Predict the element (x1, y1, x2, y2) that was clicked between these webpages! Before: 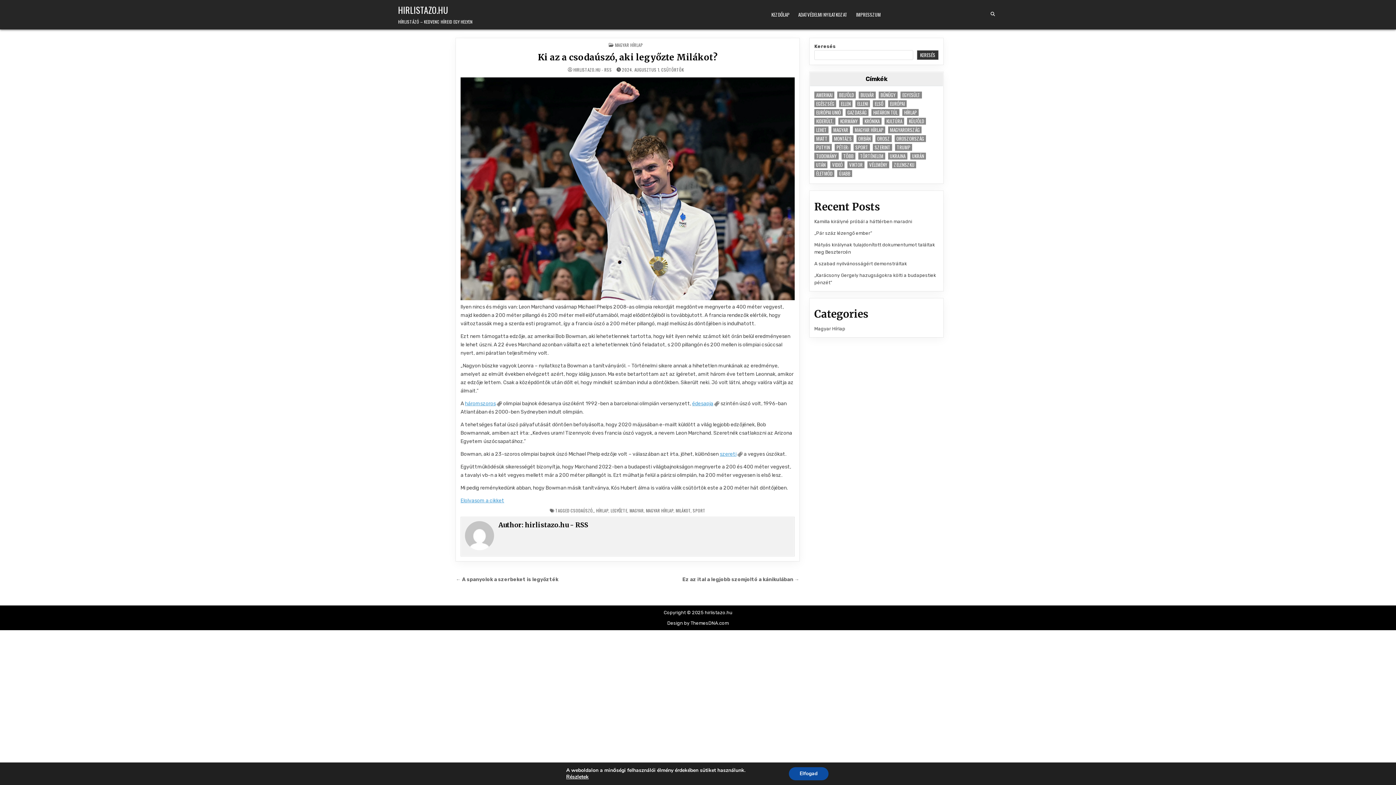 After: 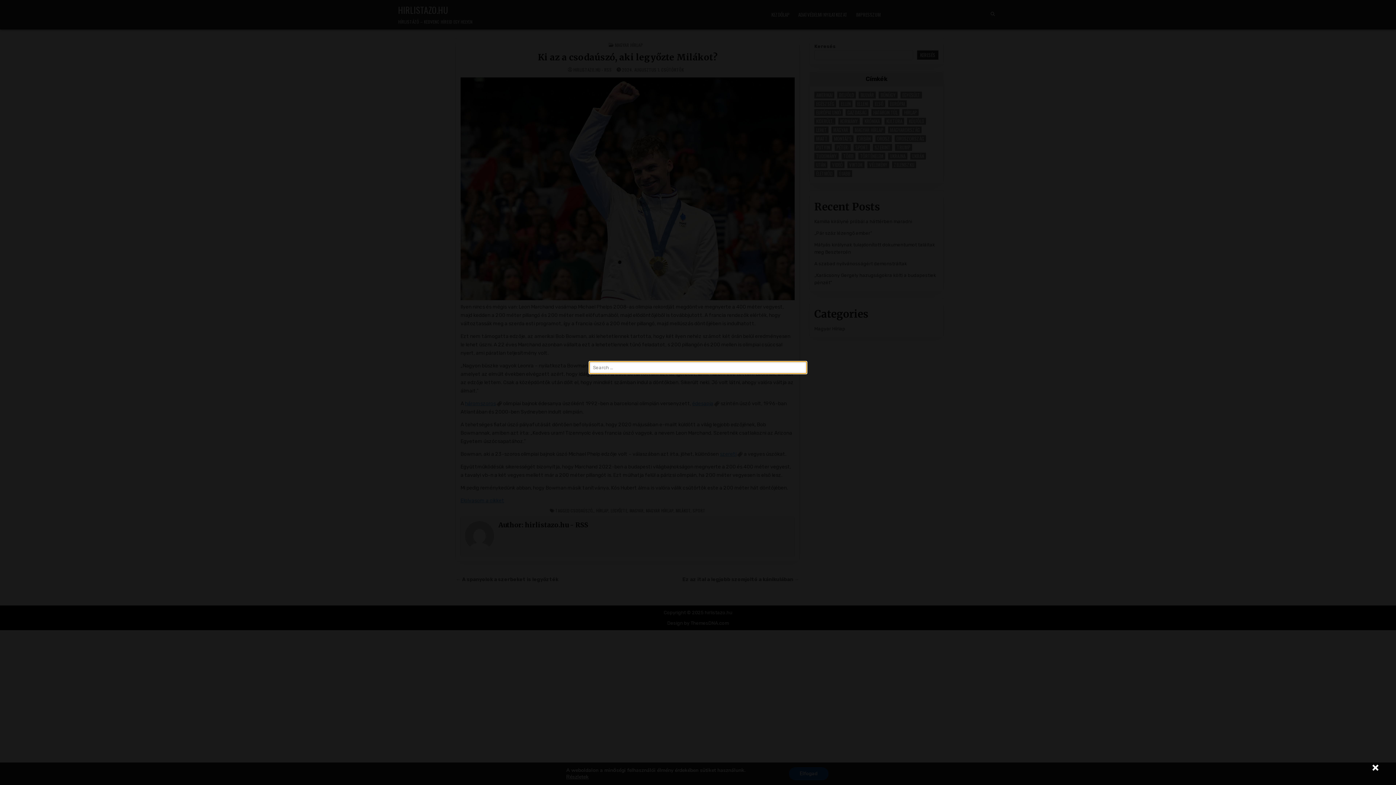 Action: label: Search Button bbox: (988, 9, 997, 18)